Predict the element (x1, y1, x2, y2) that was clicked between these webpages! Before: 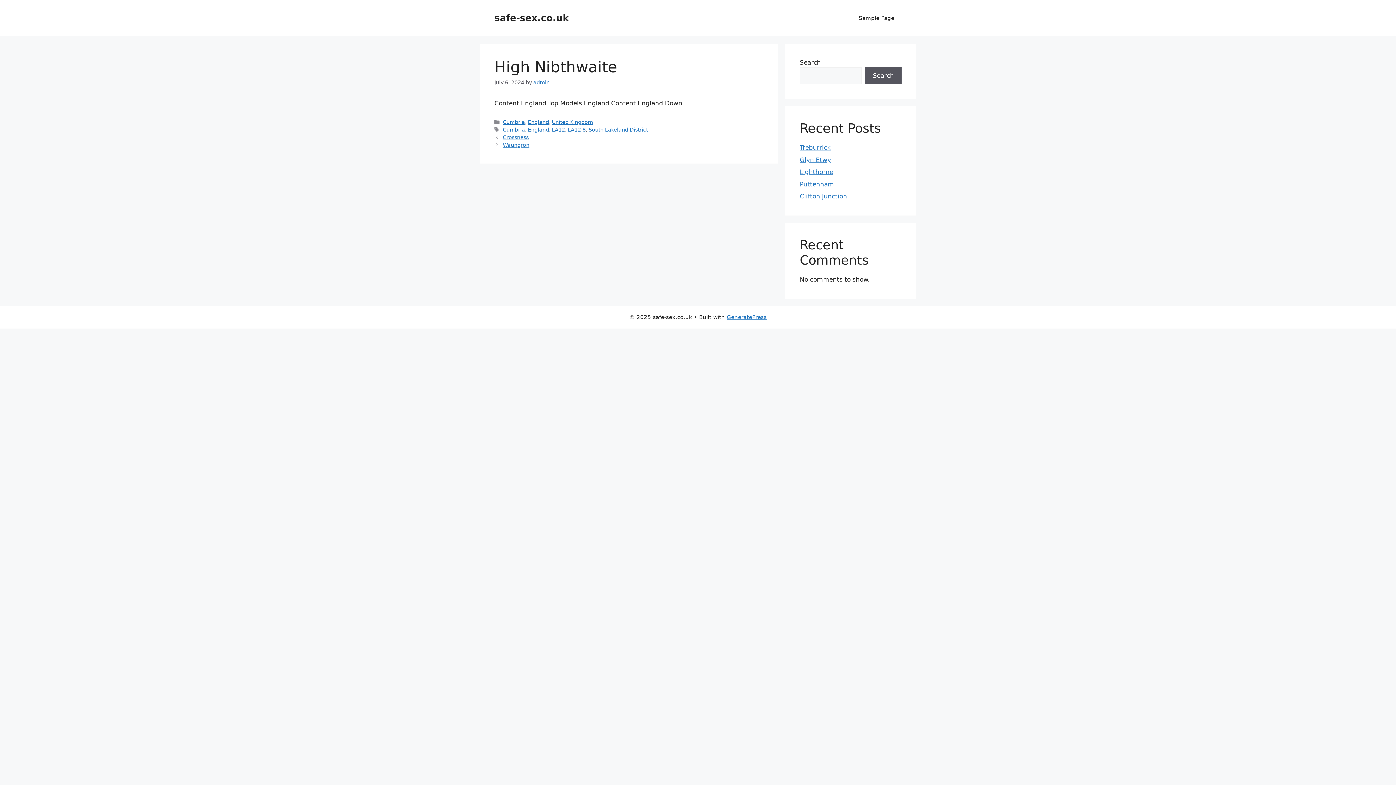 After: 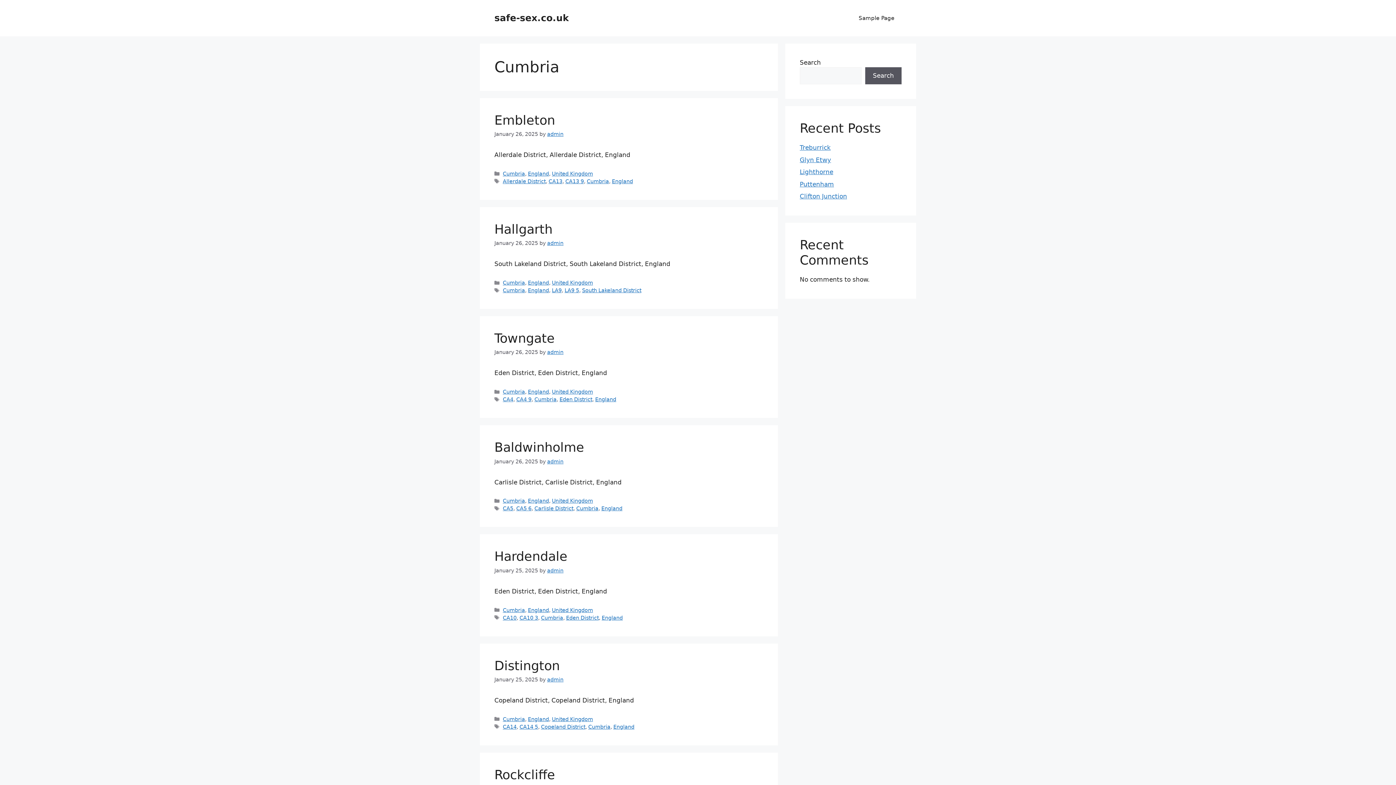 Action: bbox: (502, 126, 525, 132) label: Cumbria